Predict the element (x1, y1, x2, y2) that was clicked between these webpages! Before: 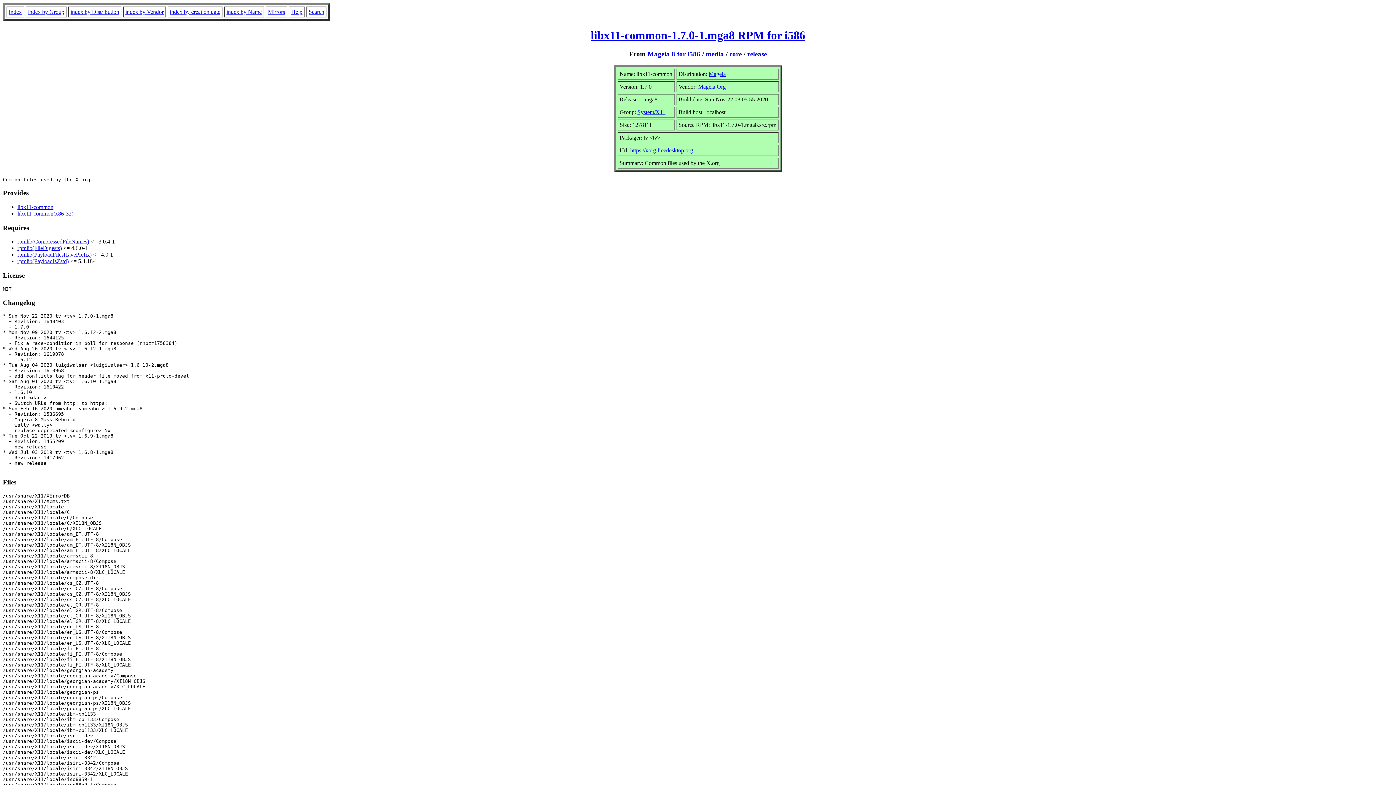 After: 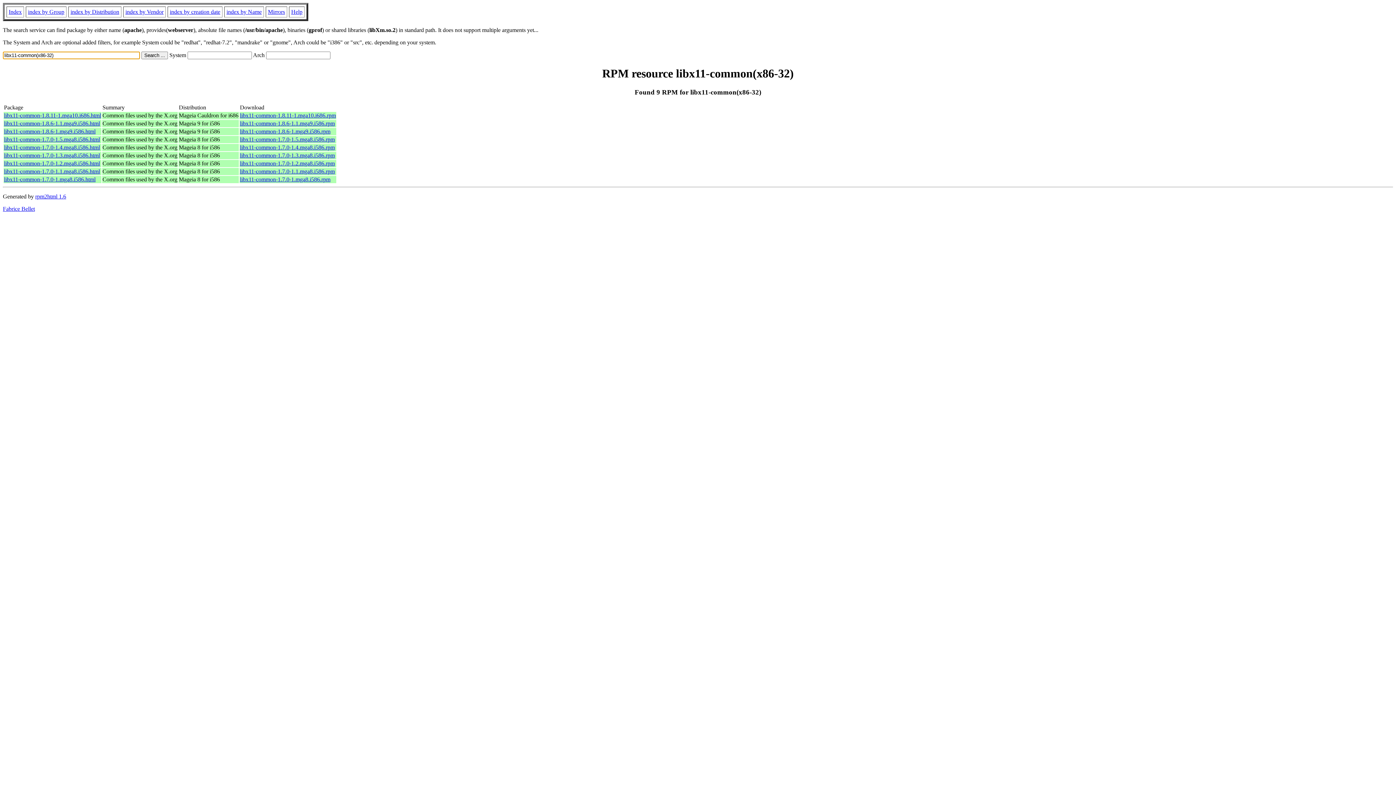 Action: bbox: (17, 210, 73, 216) label: libx11-common(x86-32)